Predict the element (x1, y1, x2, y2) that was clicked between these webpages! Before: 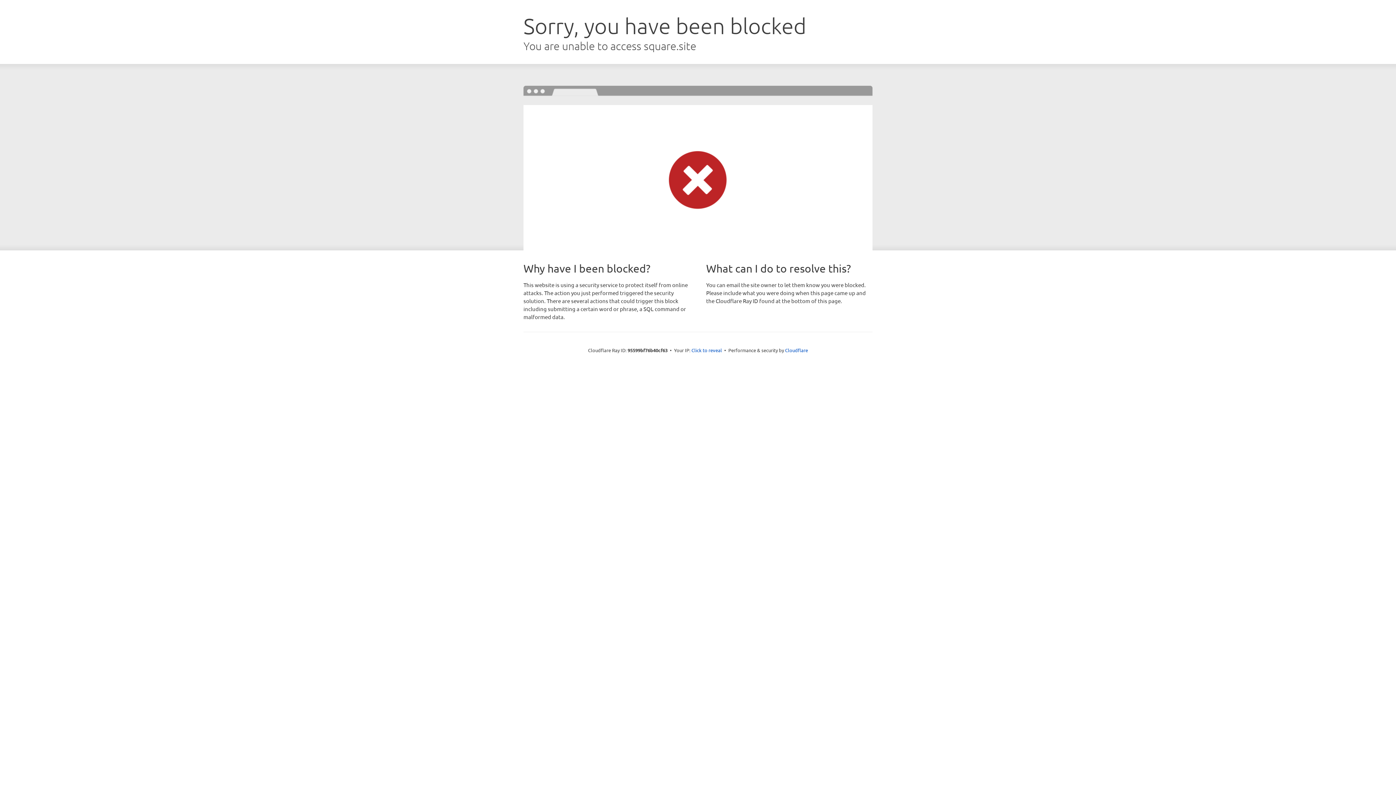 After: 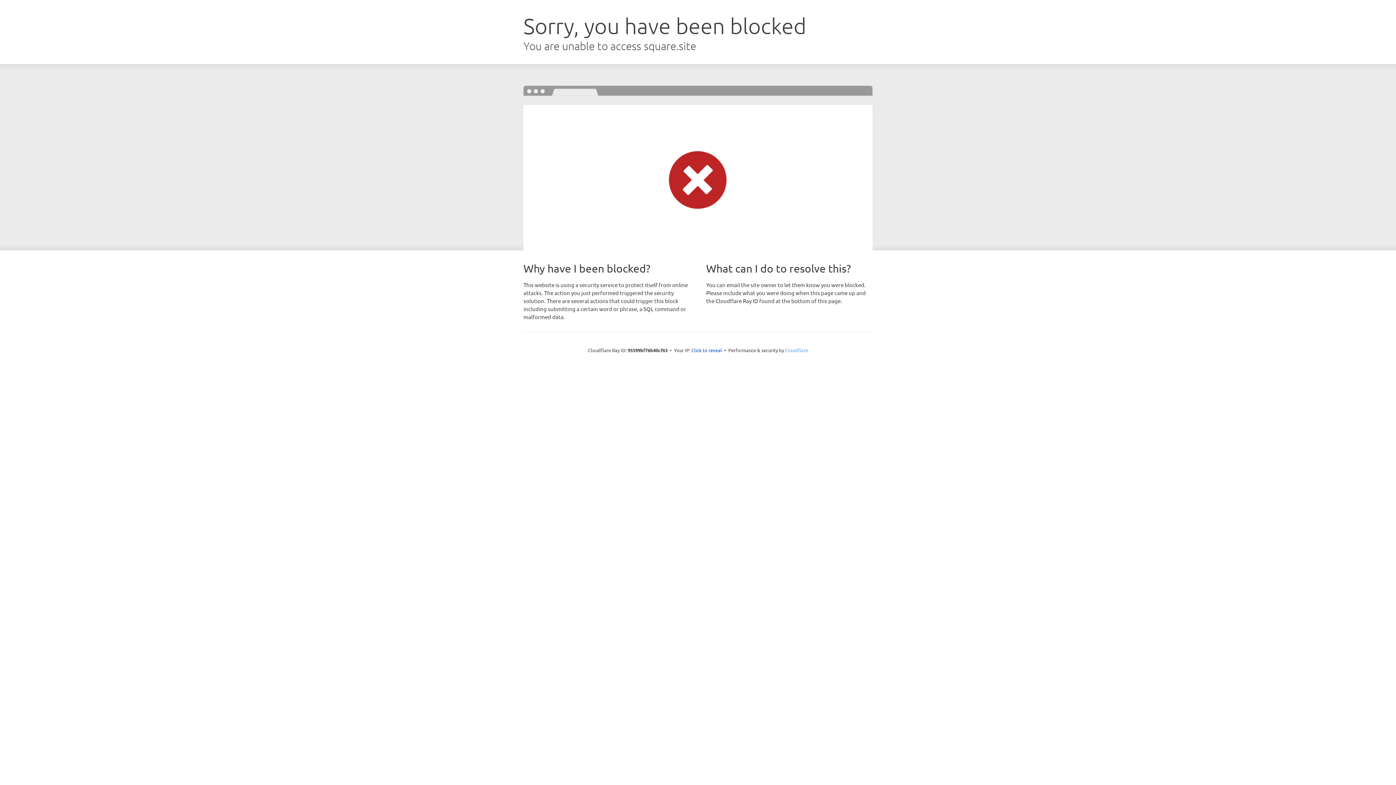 Action: bbox: (785, 347, 808, 353) label: Cloudflare